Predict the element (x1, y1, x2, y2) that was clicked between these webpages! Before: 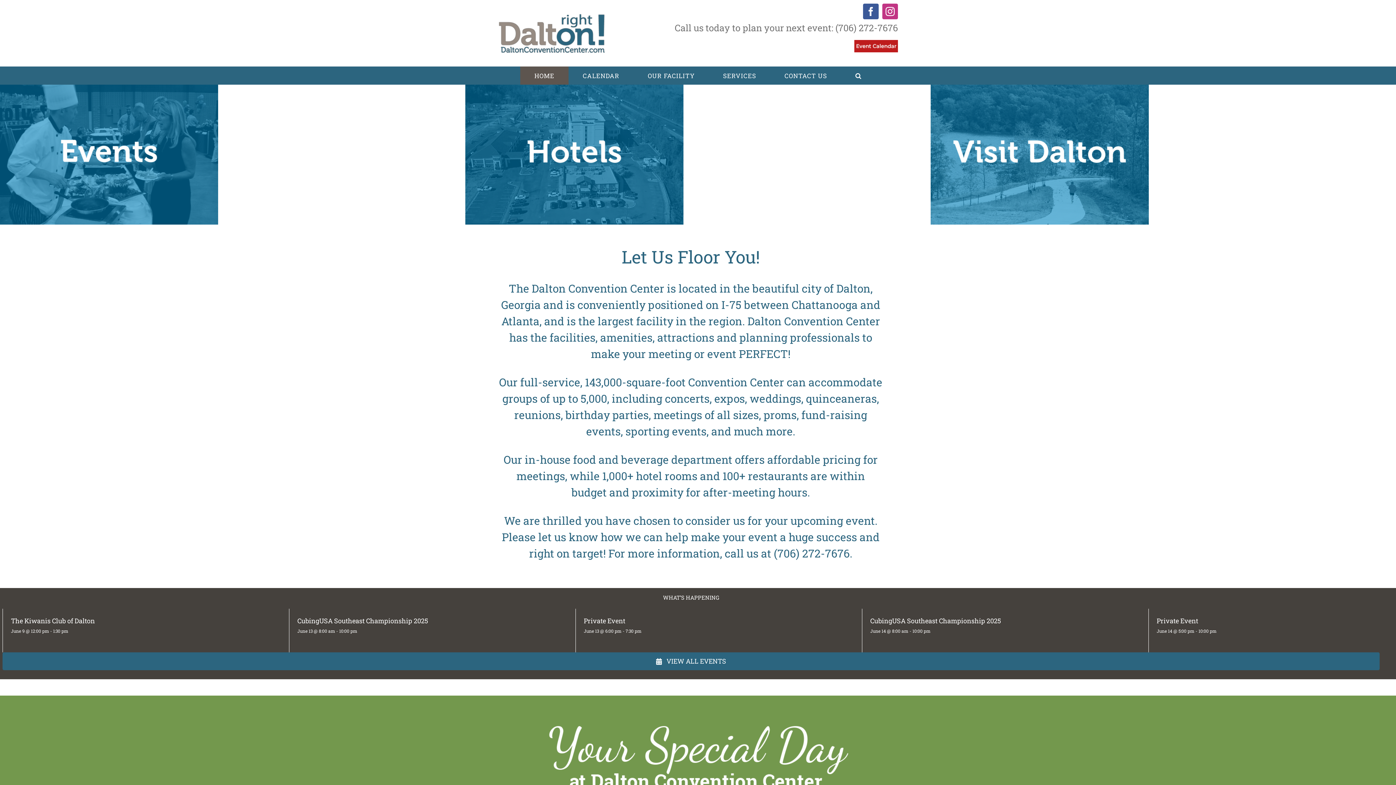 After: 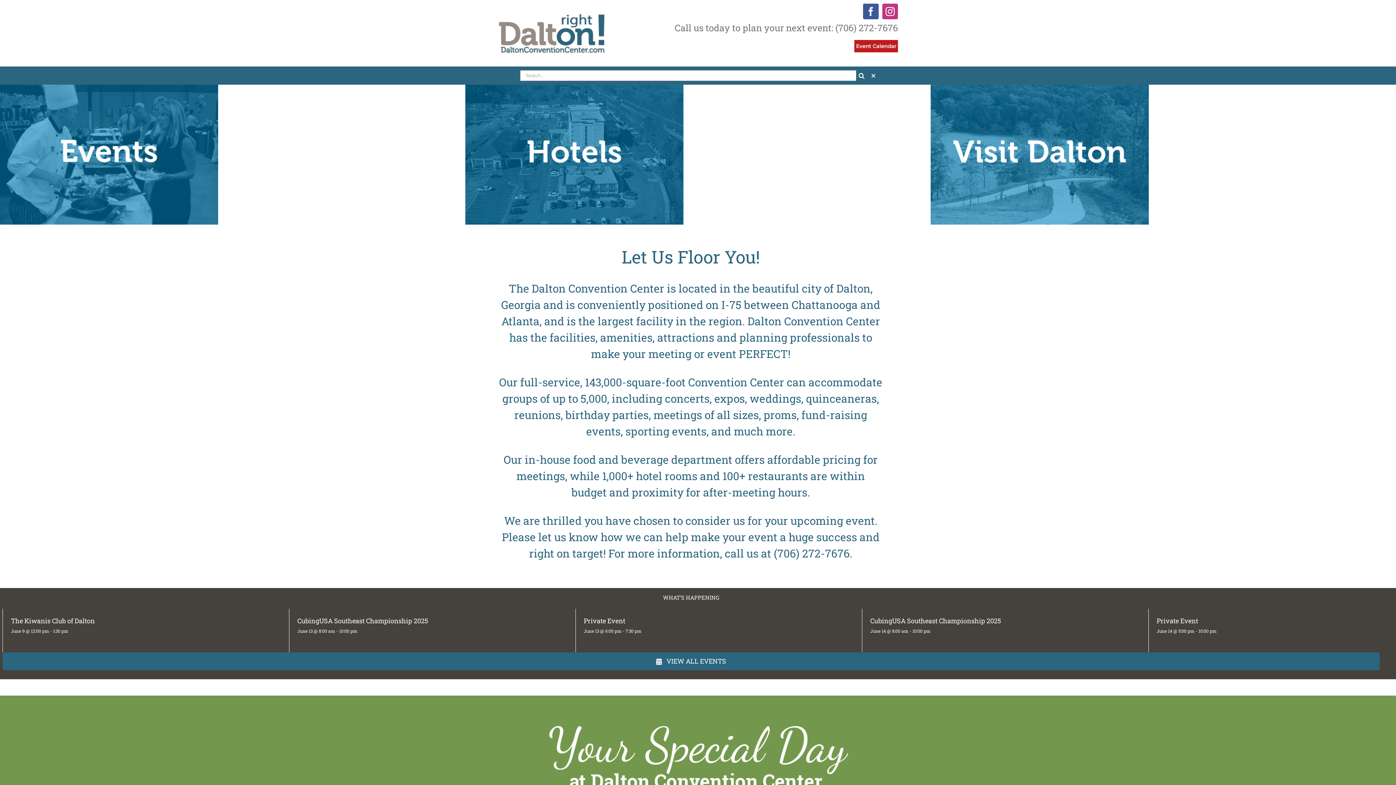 Action: label: Search bbox: (841, 66, 876, 84)